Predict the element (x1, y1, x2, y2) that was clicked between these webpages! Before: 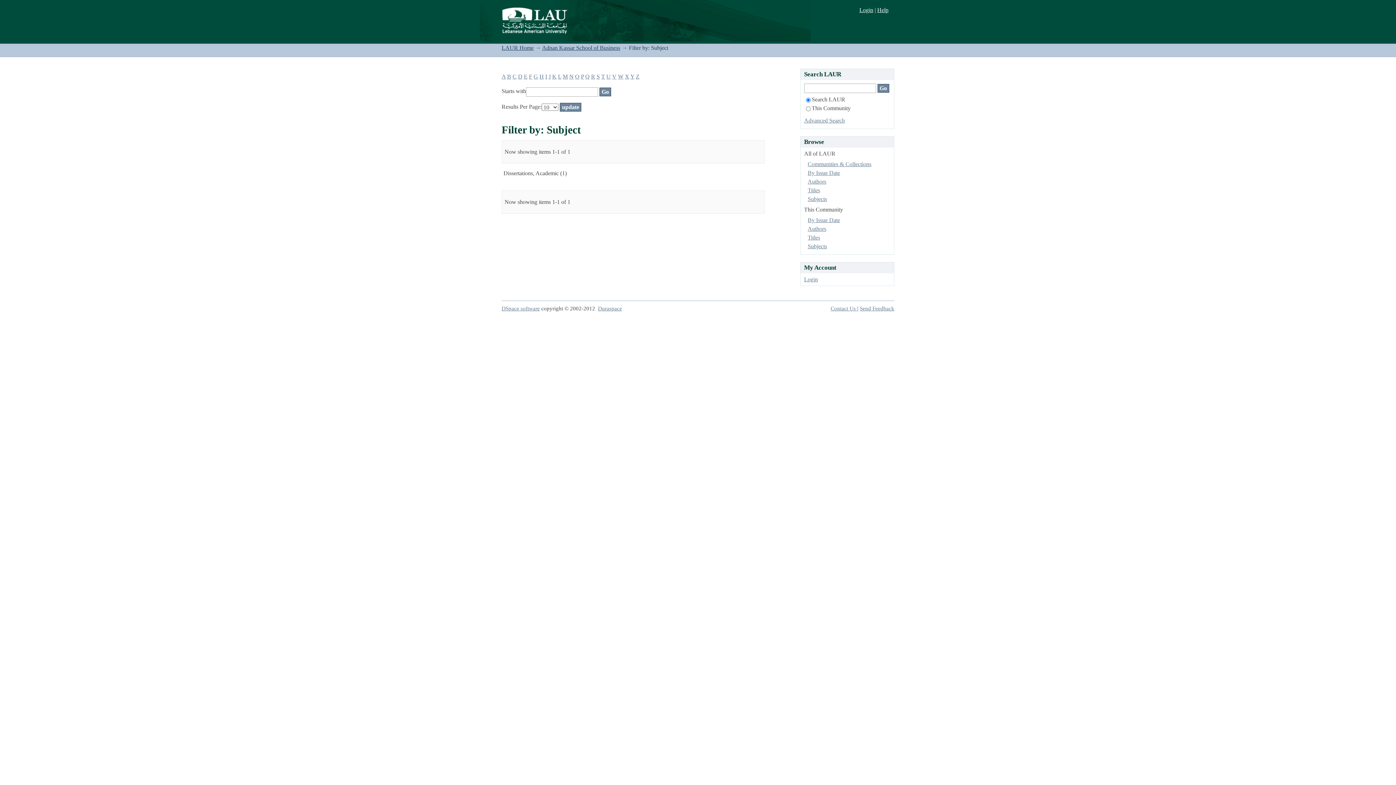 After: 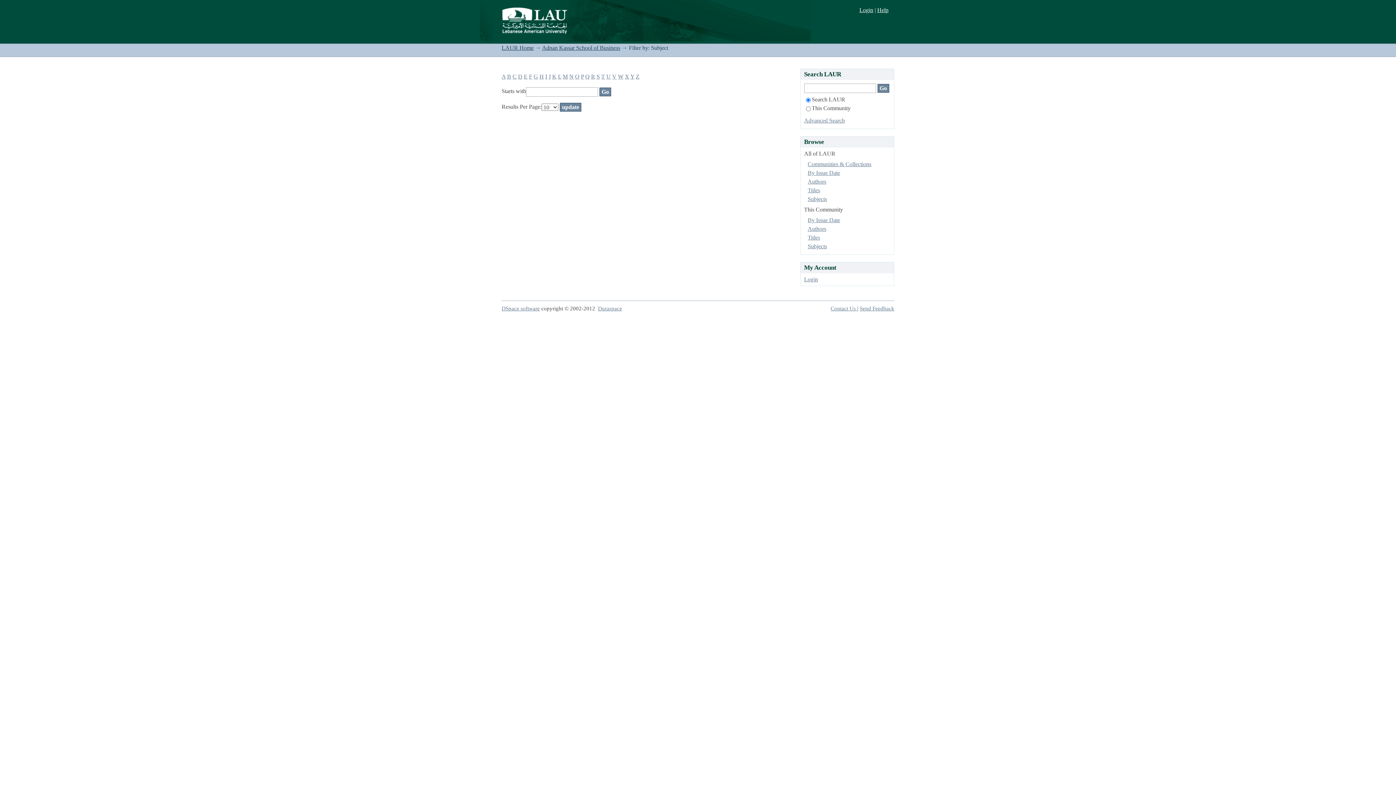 Action: bbox: (562, 73, 568, 79) label: M